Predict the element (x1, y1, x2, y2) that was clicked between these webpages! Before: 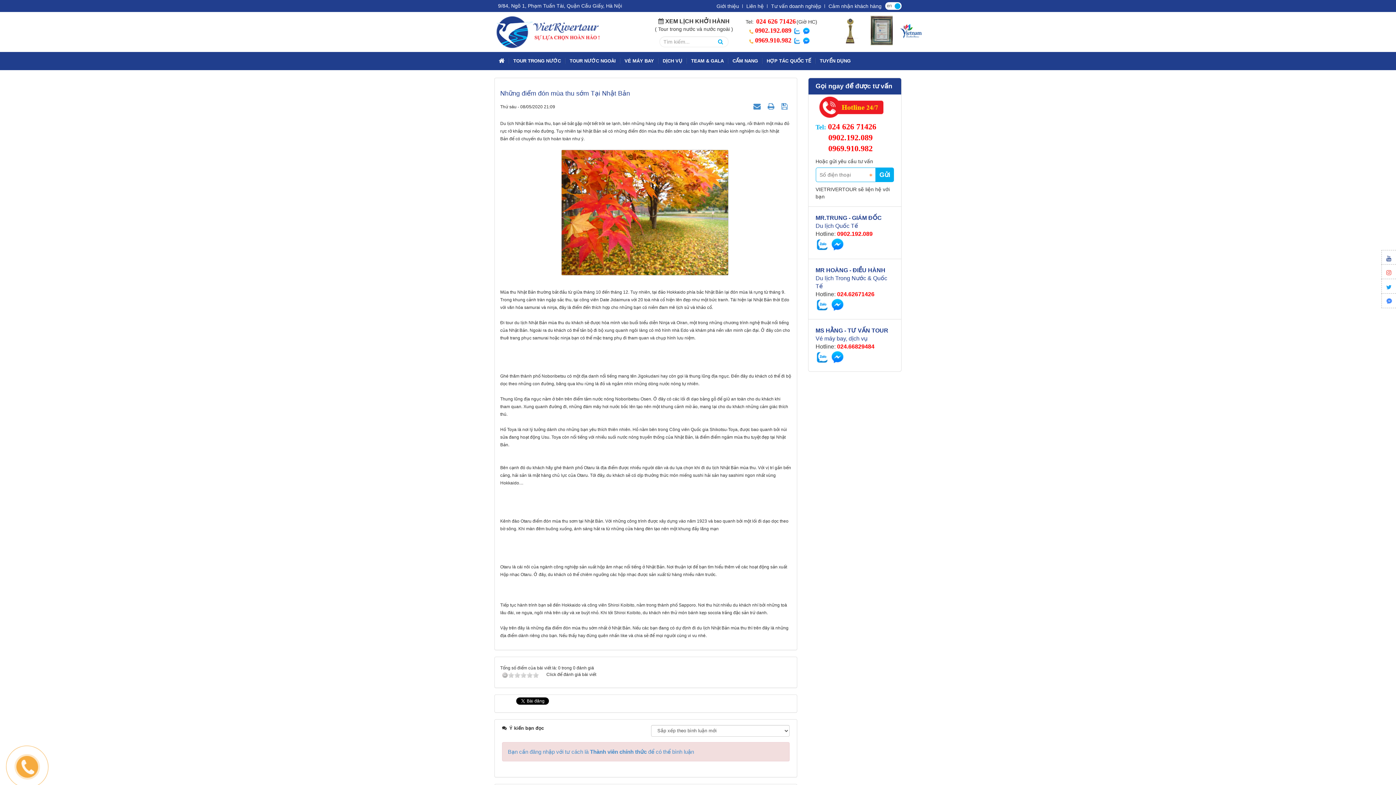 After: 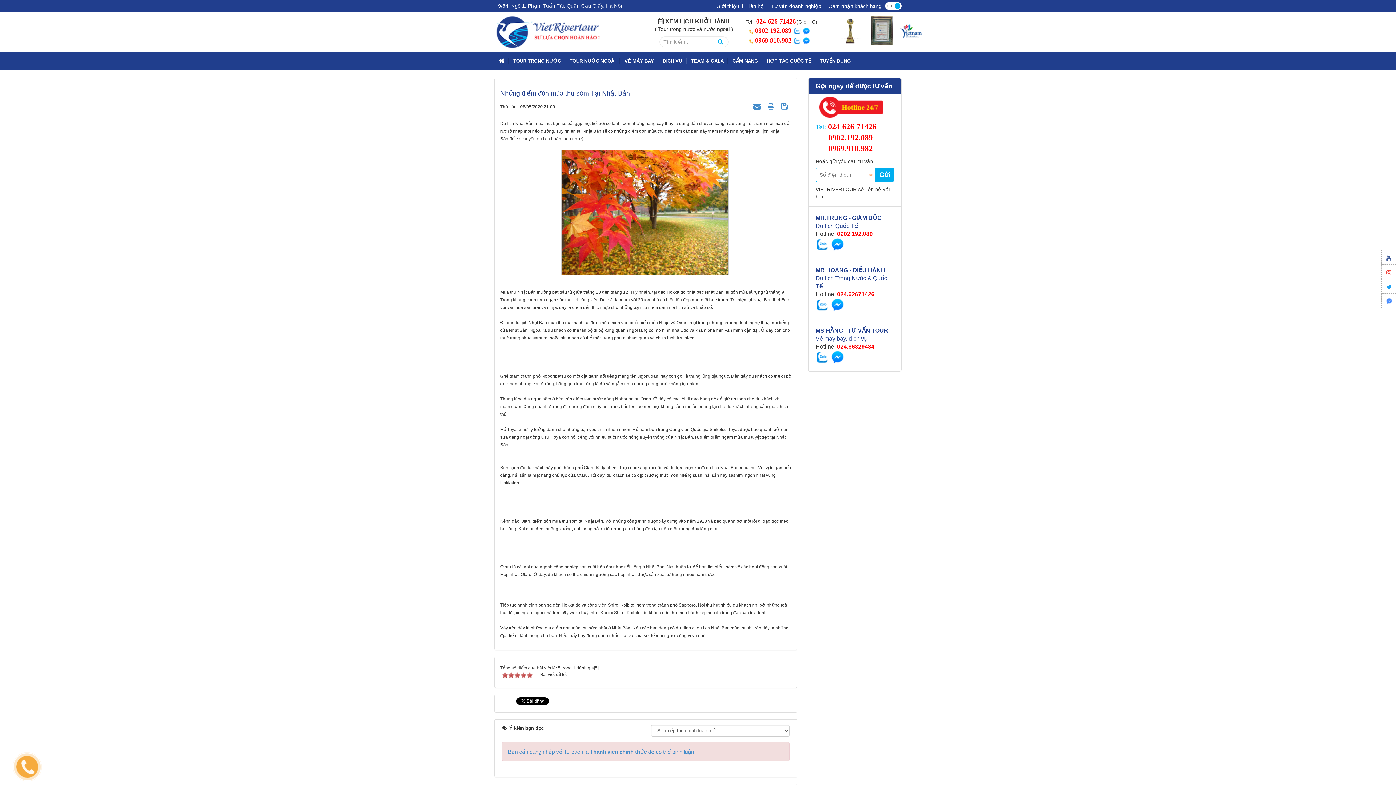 Action: bbox: (533, 672, 538, 678) label: 5